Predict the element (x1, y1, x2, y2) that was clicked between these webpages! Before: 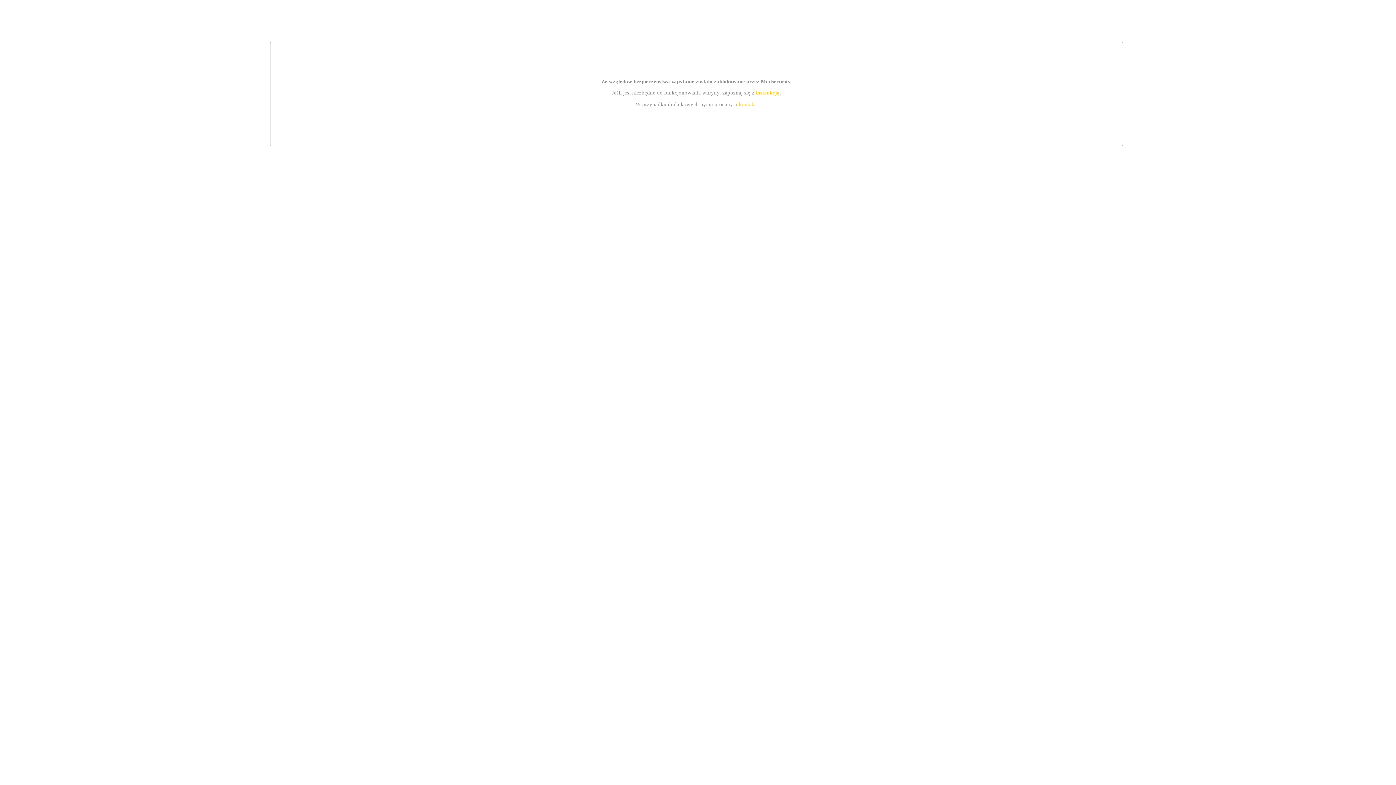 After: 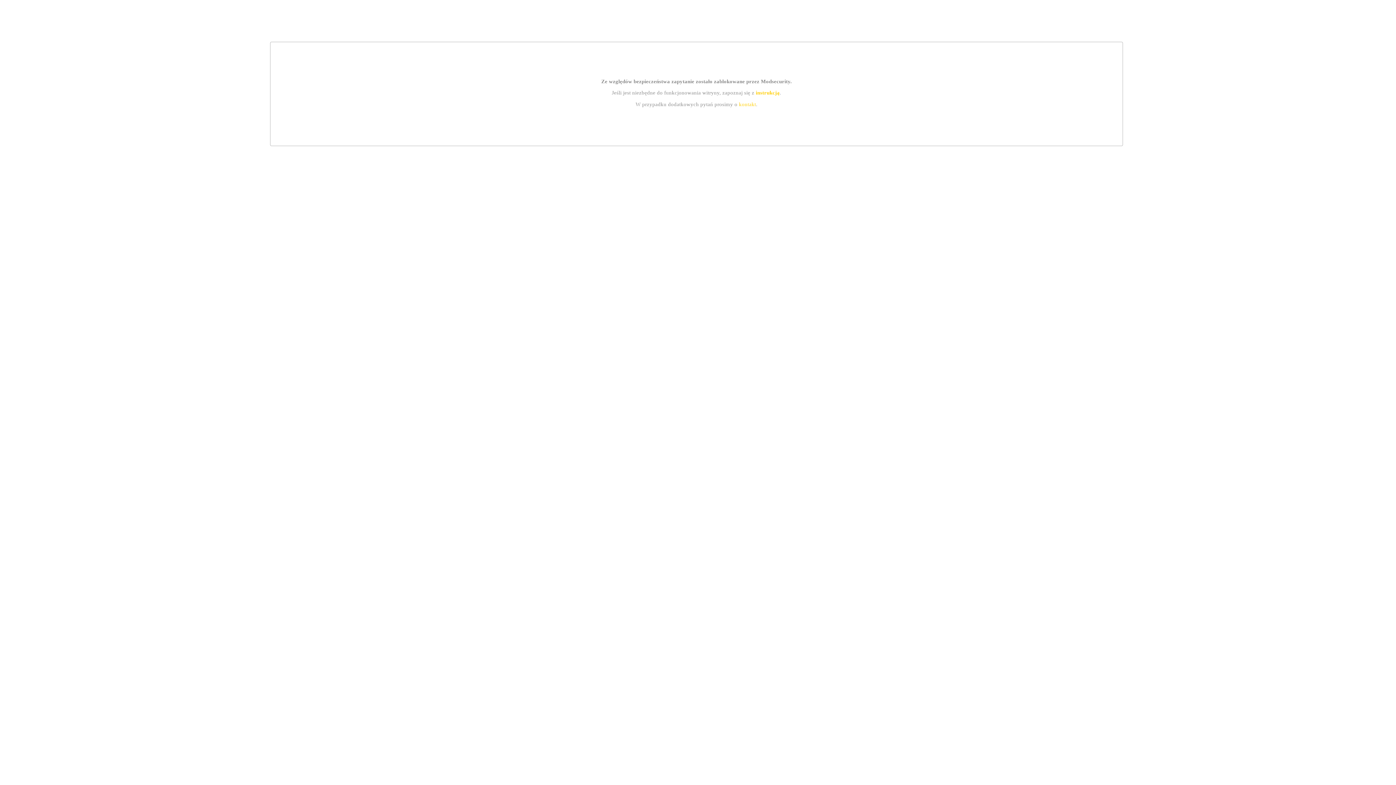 Action: label: instrukcją bbox: (755, 89, 779, 95)